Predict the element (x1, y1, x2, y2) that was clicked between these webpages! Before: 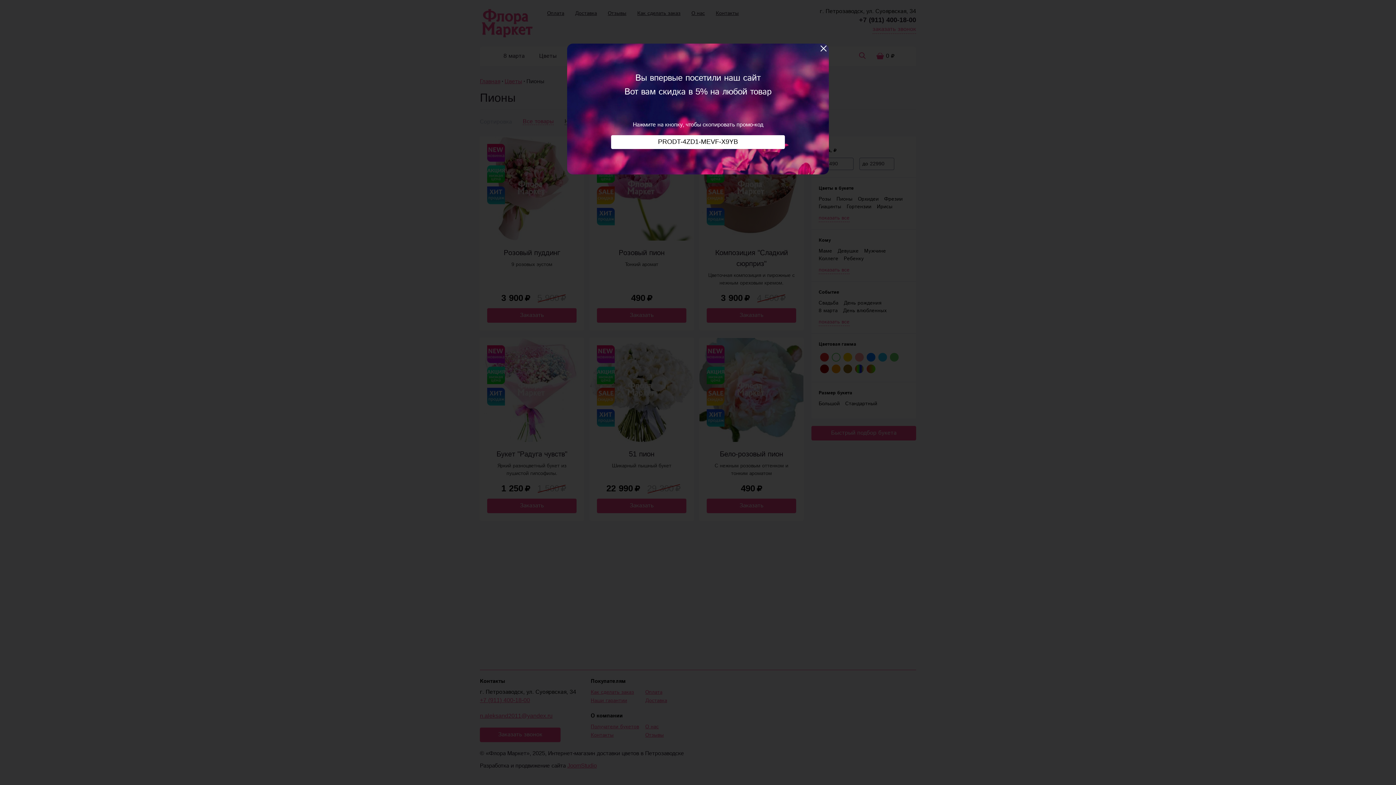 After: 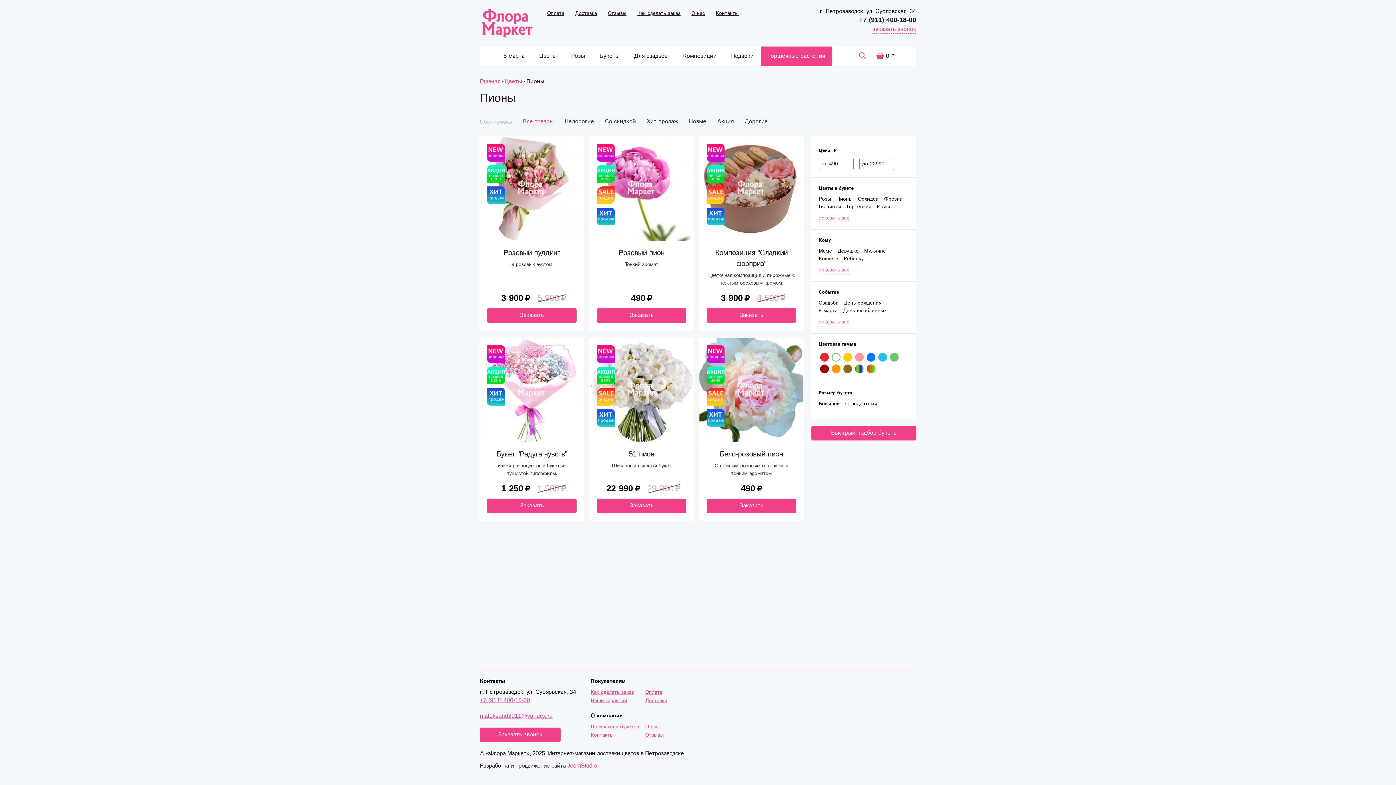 Action: bbox: (818, 43, 829, 54)